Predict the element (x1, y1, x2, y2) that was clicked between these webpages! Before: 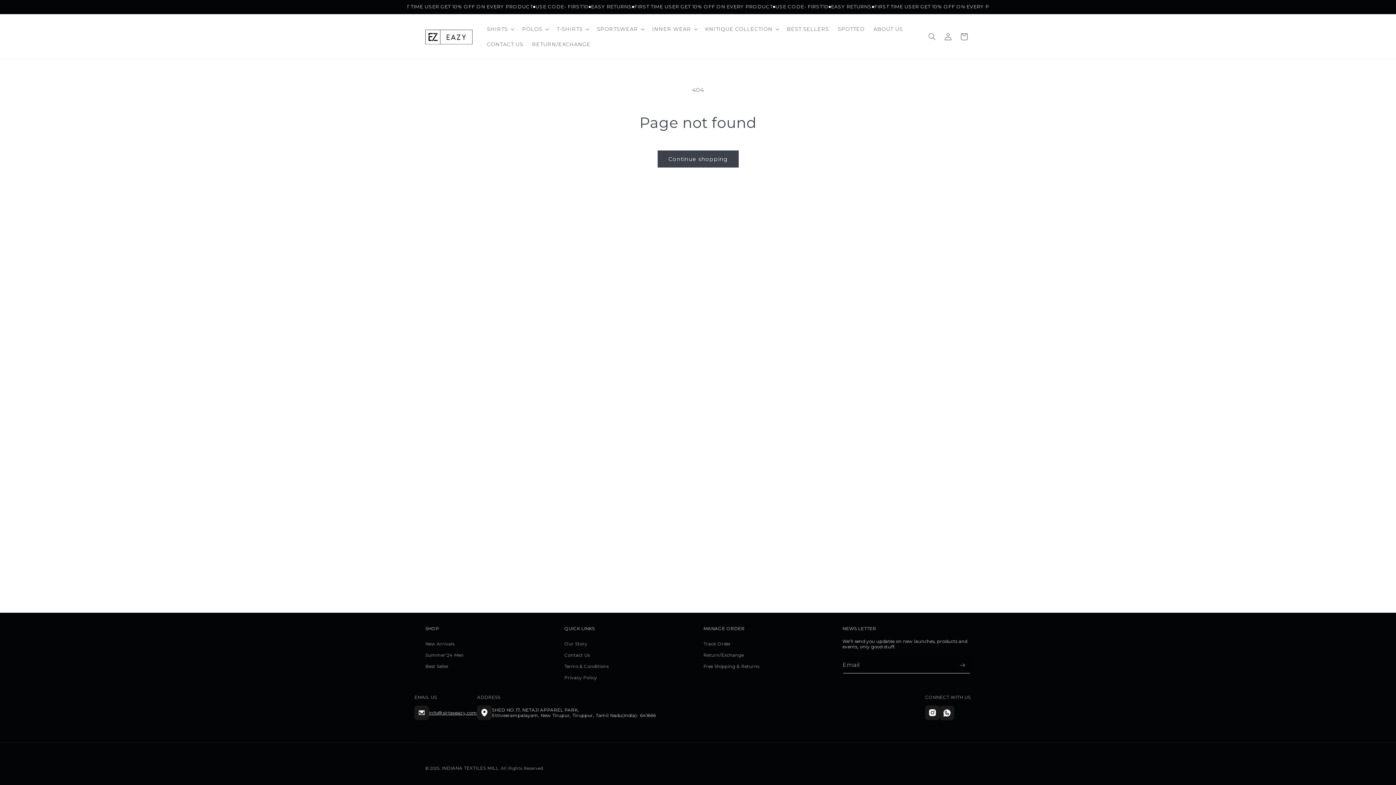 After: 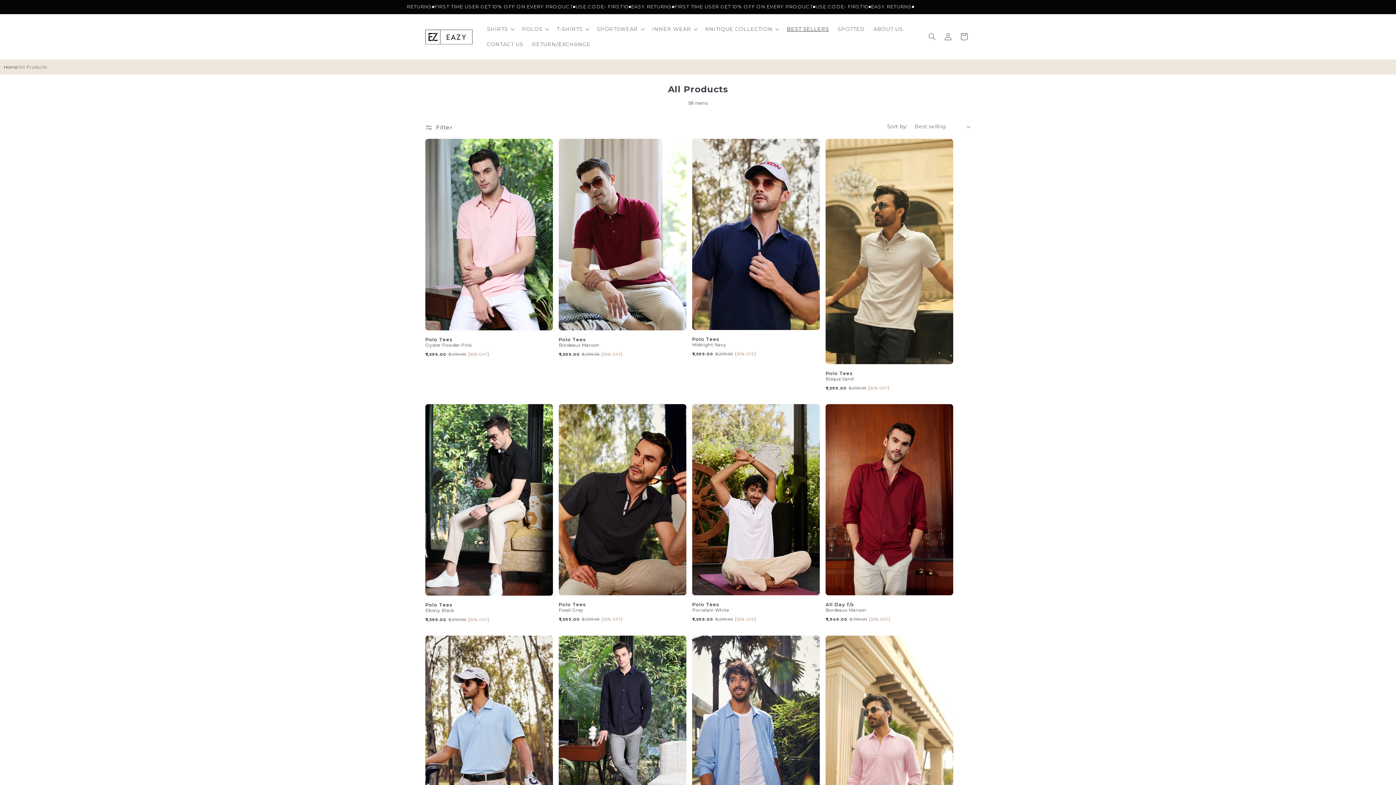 Action: label: Best Seller bbox: (425, 661, 448, 672)